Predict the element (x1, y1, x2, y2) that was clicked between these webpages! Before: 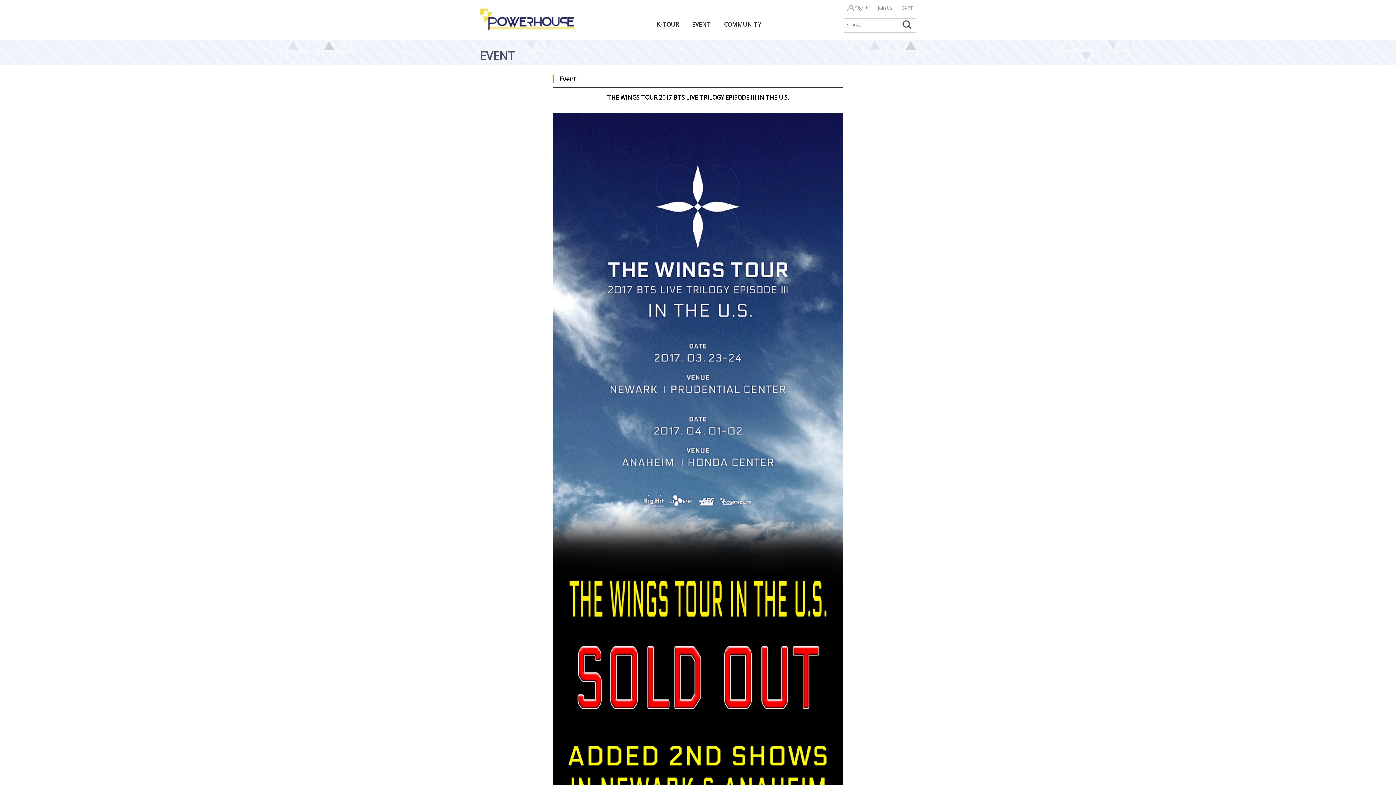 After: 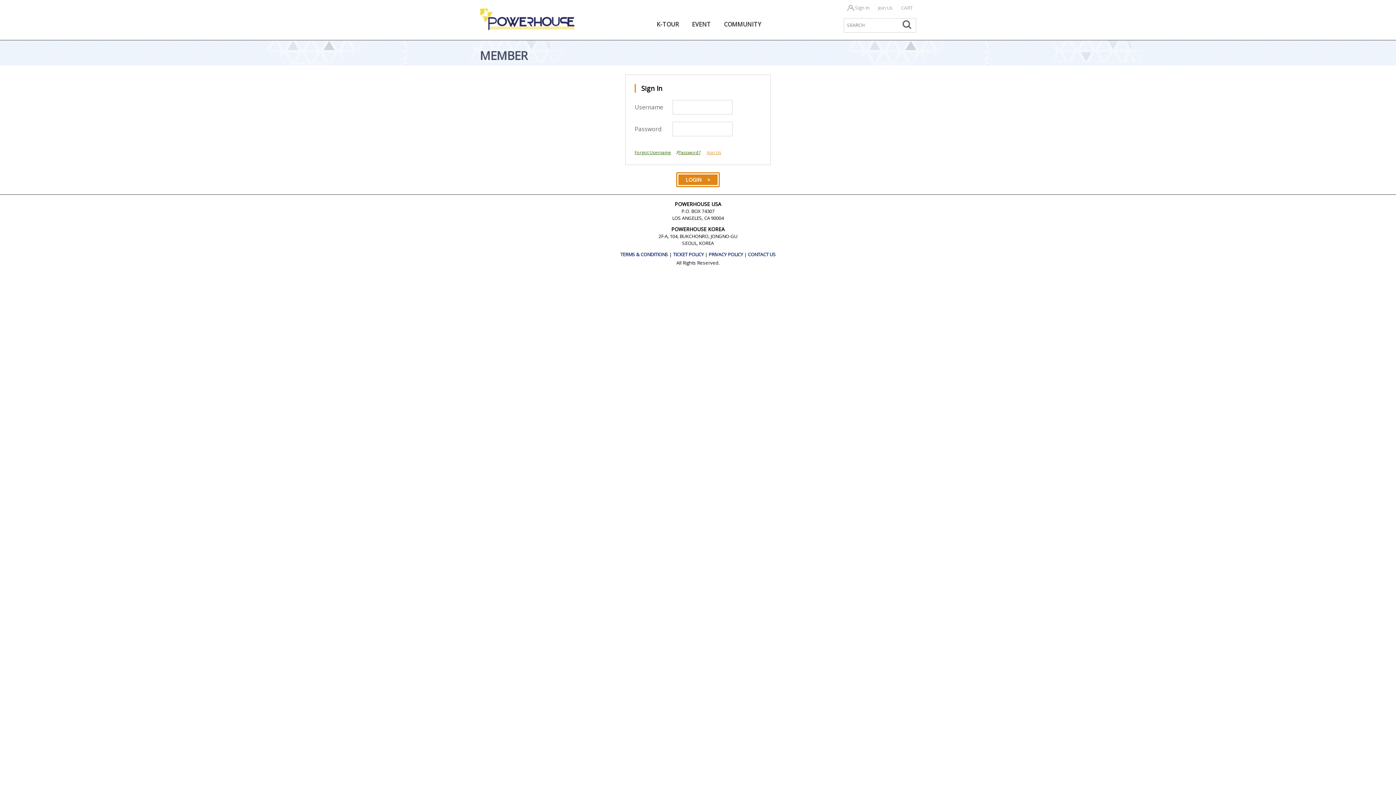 Action: label: CART bbox: (901, 4, 912, 11)